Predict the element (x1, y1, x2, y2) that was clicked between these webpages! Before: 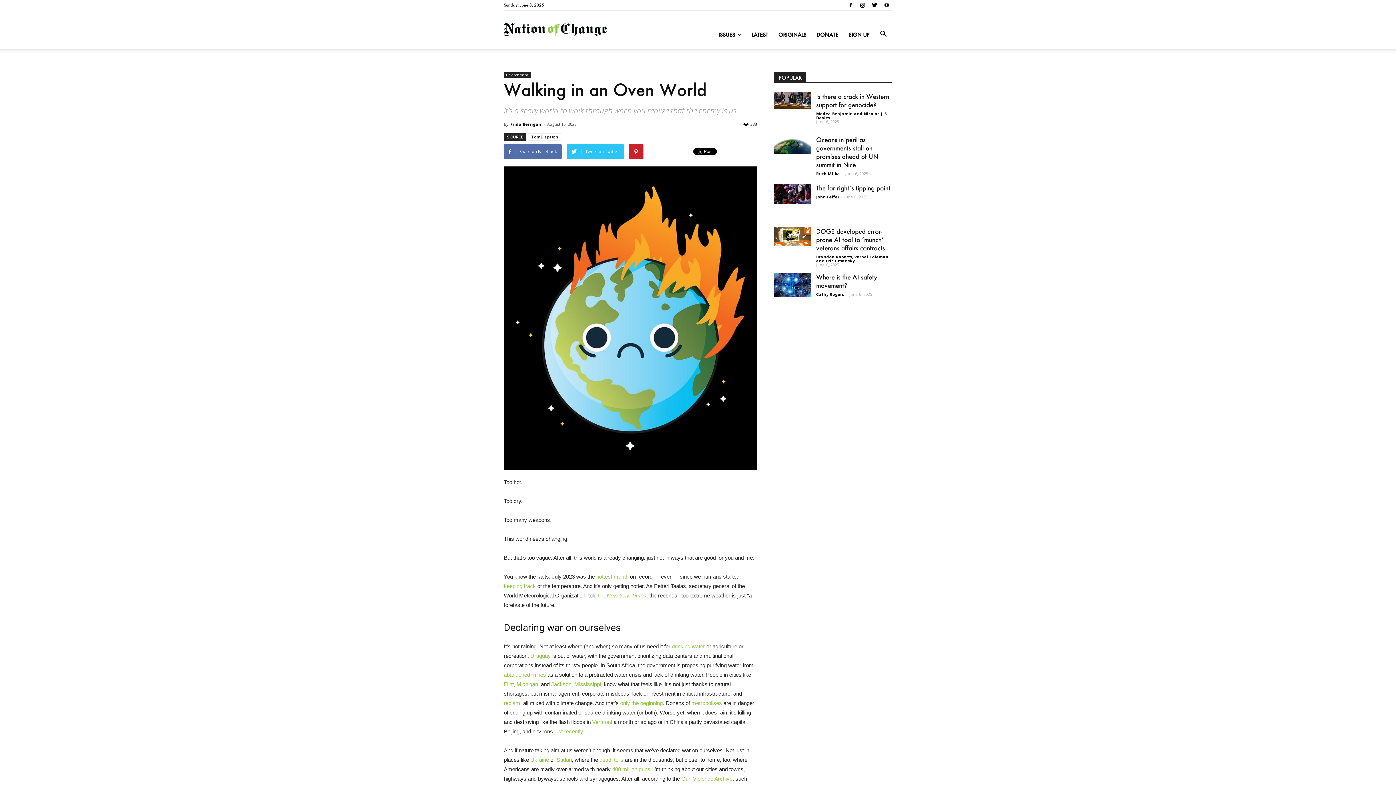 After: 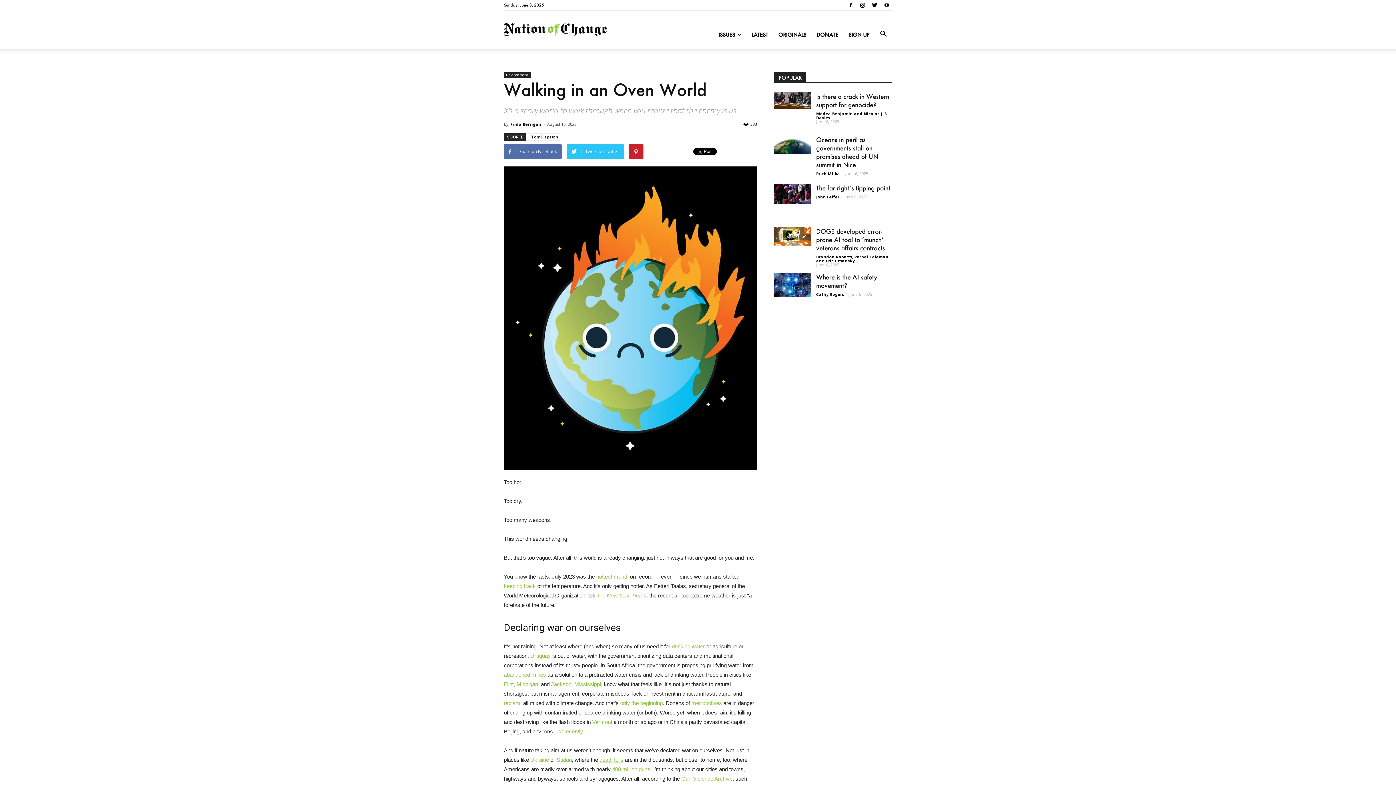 Action: label: death tolls bbox: (599, 757, 623, 763)